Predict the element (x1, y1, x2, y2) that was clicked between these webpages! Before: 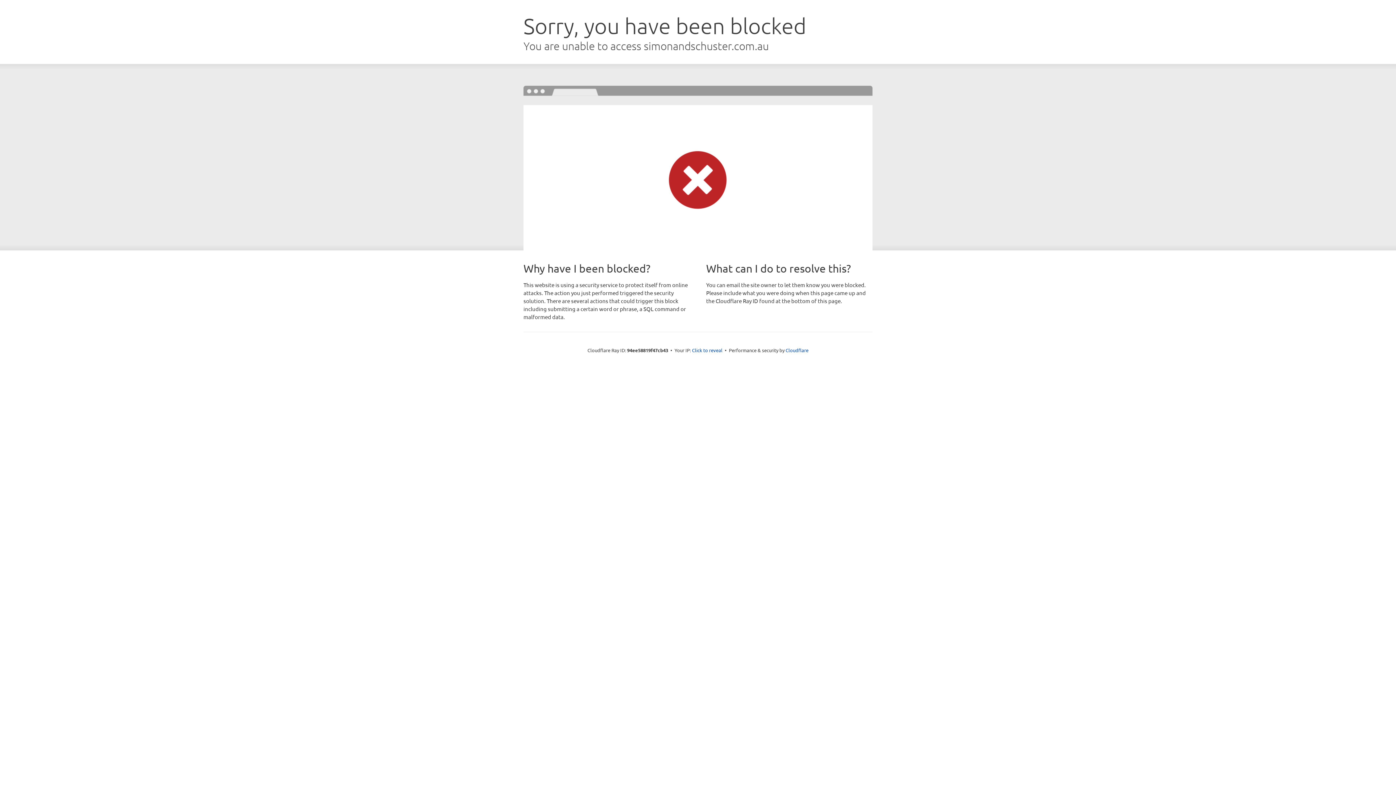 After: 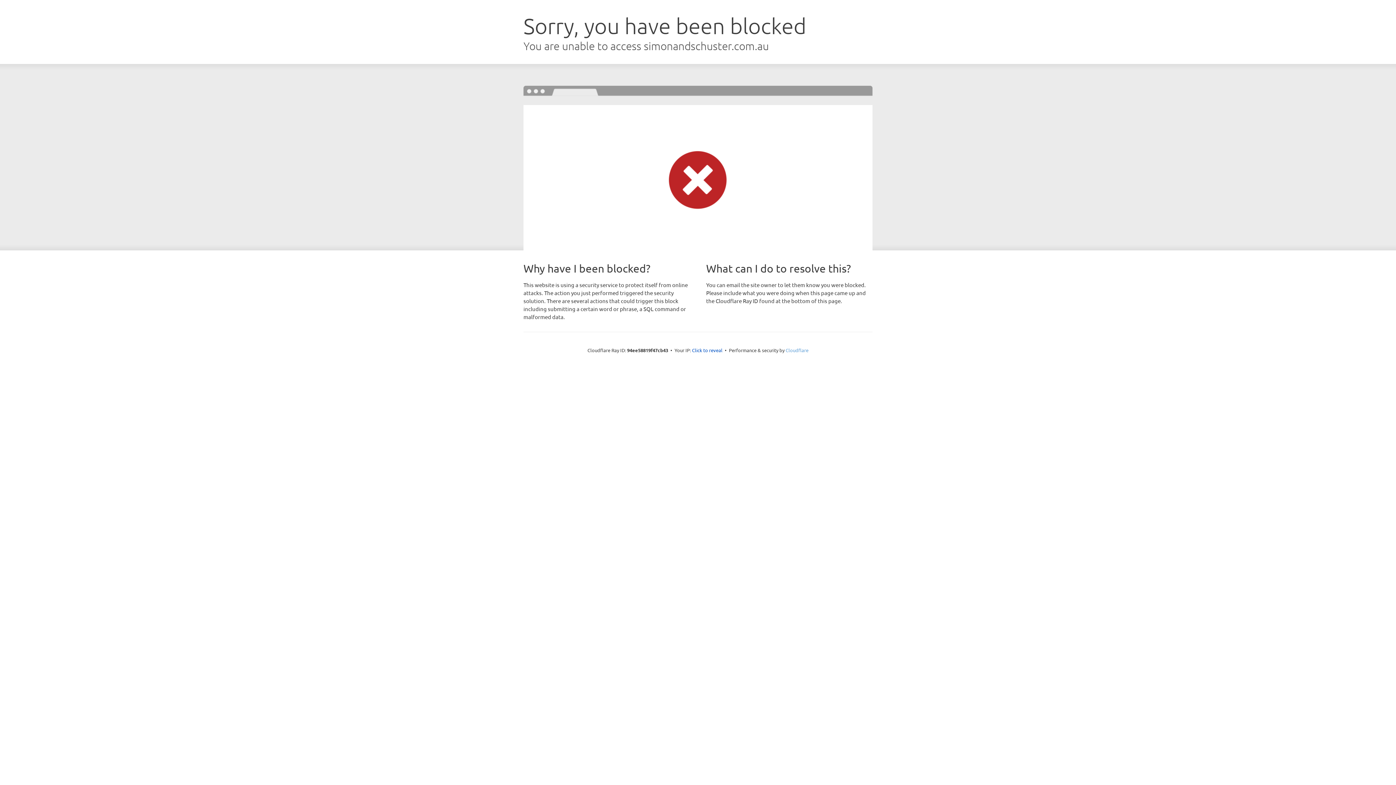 Action: label: Cloudflare bbox: (785, 347, 808, 353)